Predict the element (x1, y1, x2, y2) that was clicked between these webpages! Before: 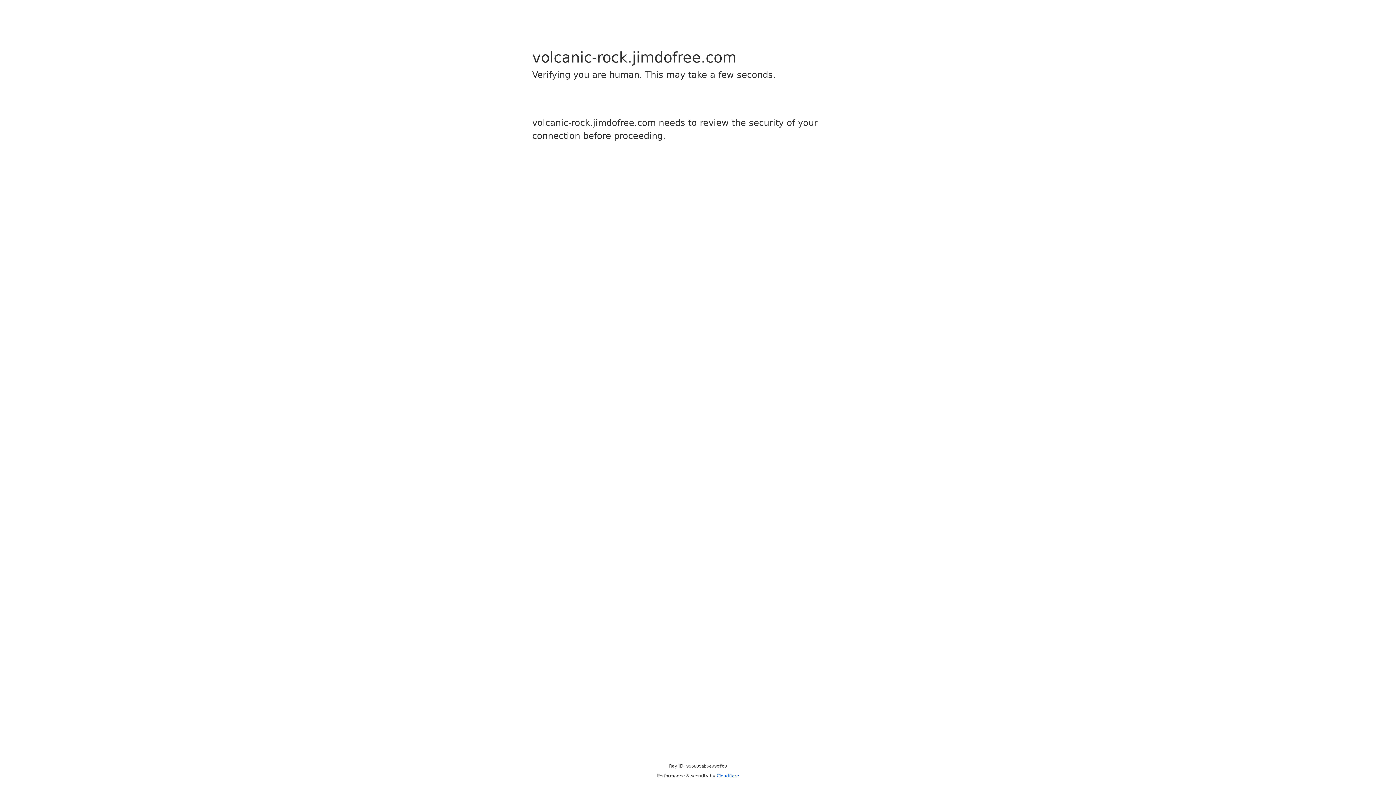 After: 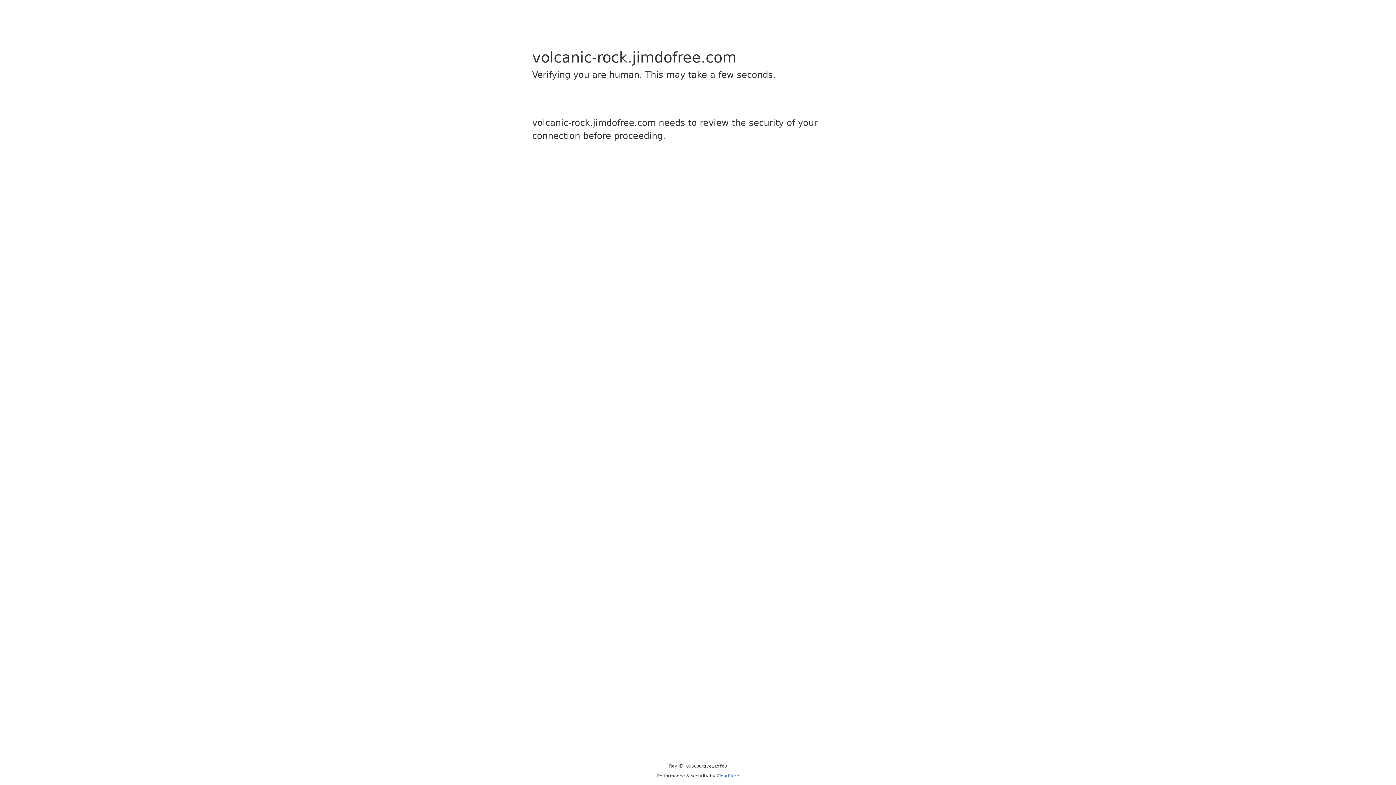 Action: bbox: (716, 773, 739, 778) label: Cloudflare